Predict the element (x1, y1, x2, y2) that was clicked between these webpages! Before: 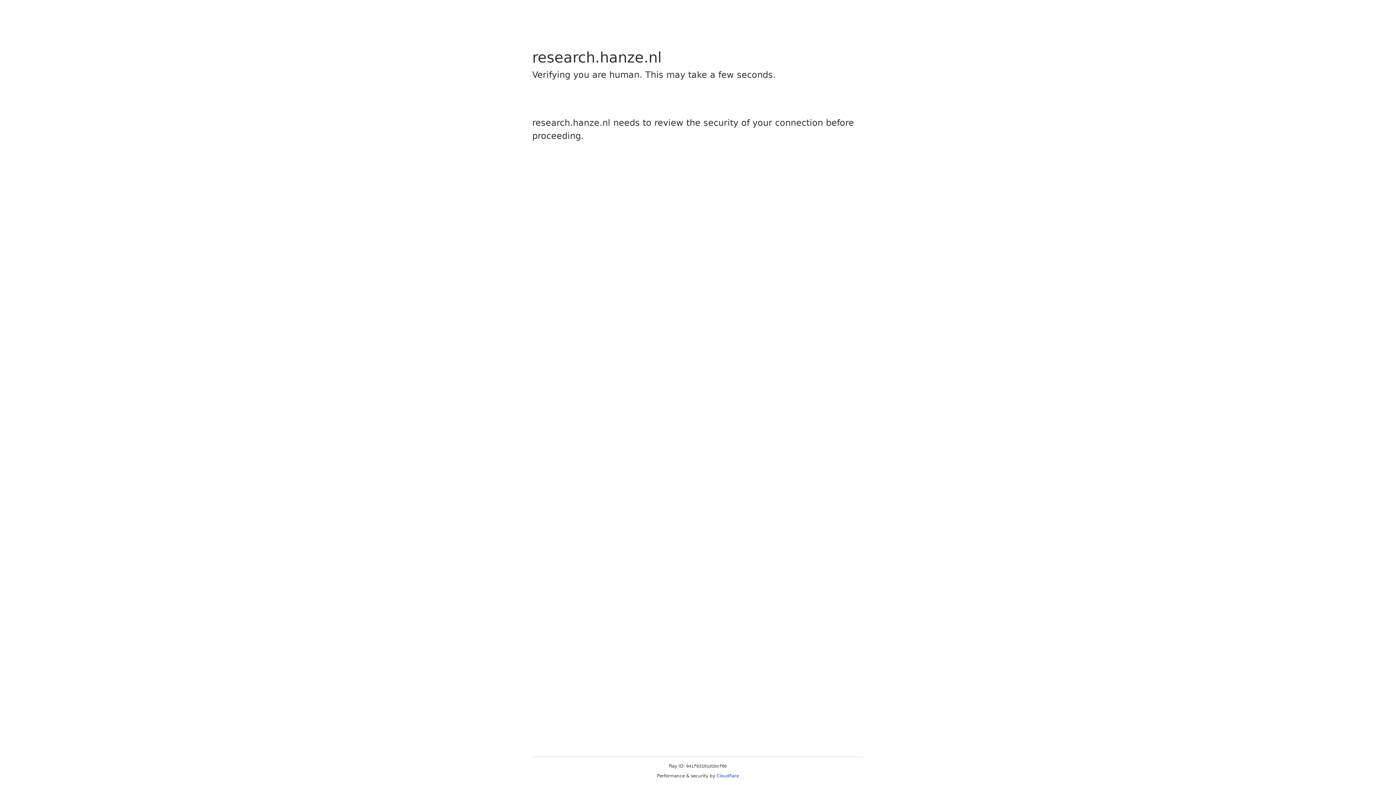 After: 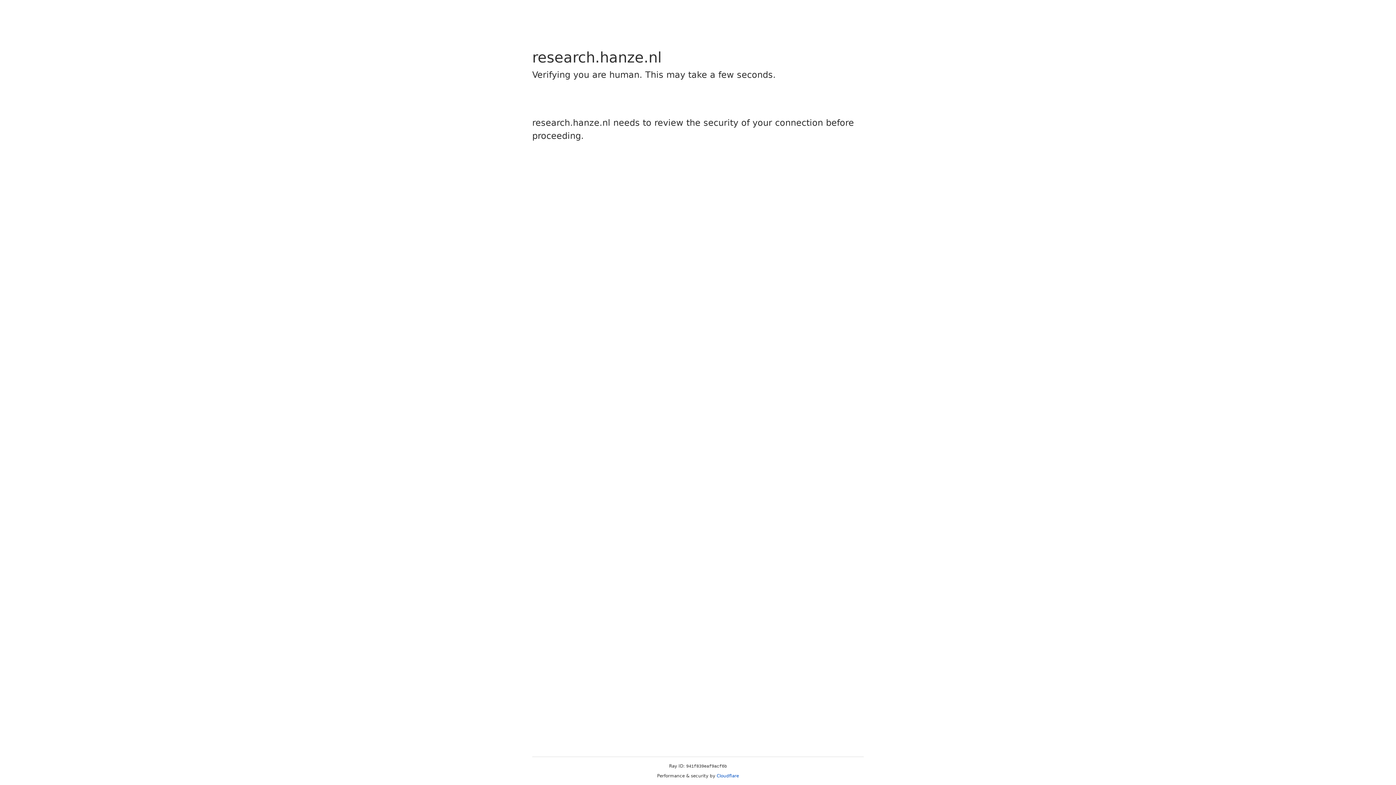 Action: bbox: (716, 773, 739, 778) label: Cloudflare